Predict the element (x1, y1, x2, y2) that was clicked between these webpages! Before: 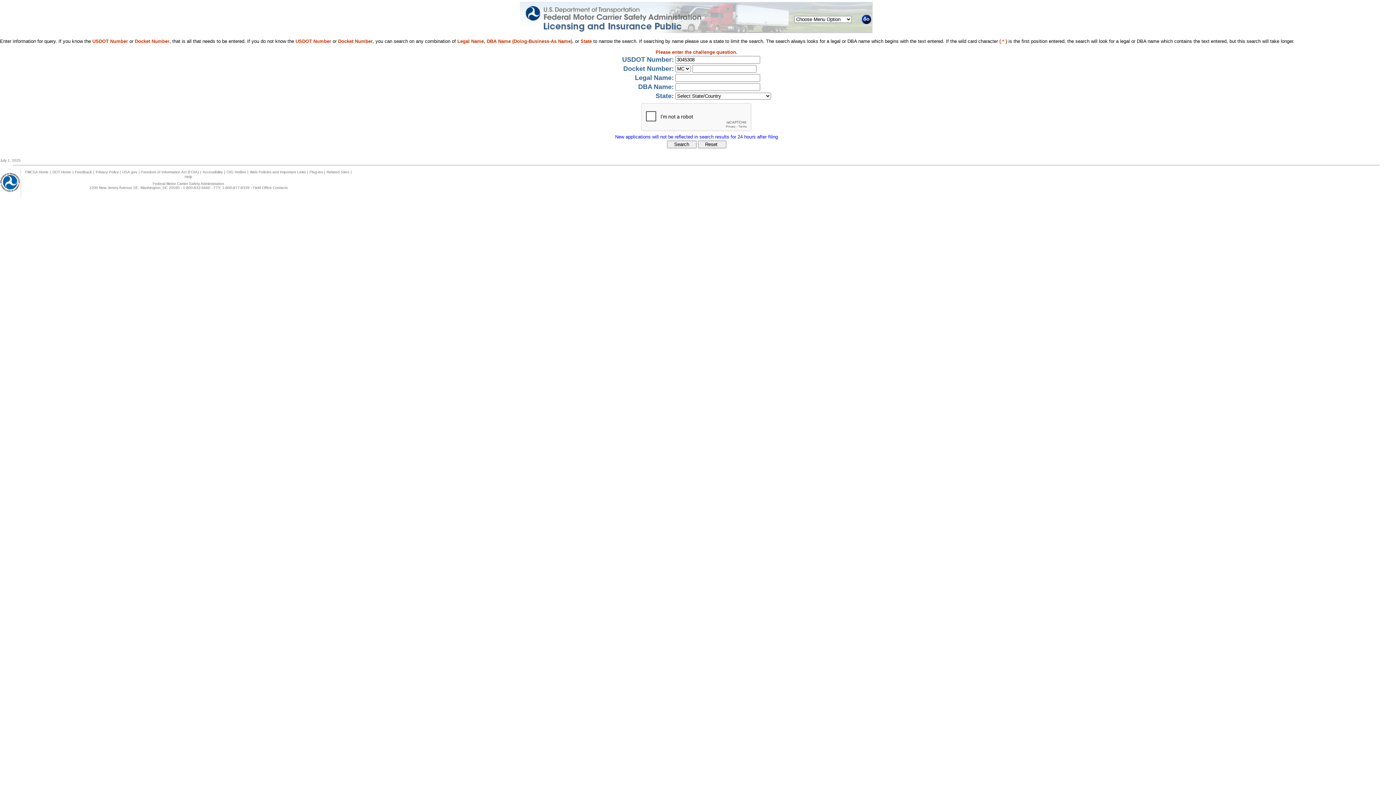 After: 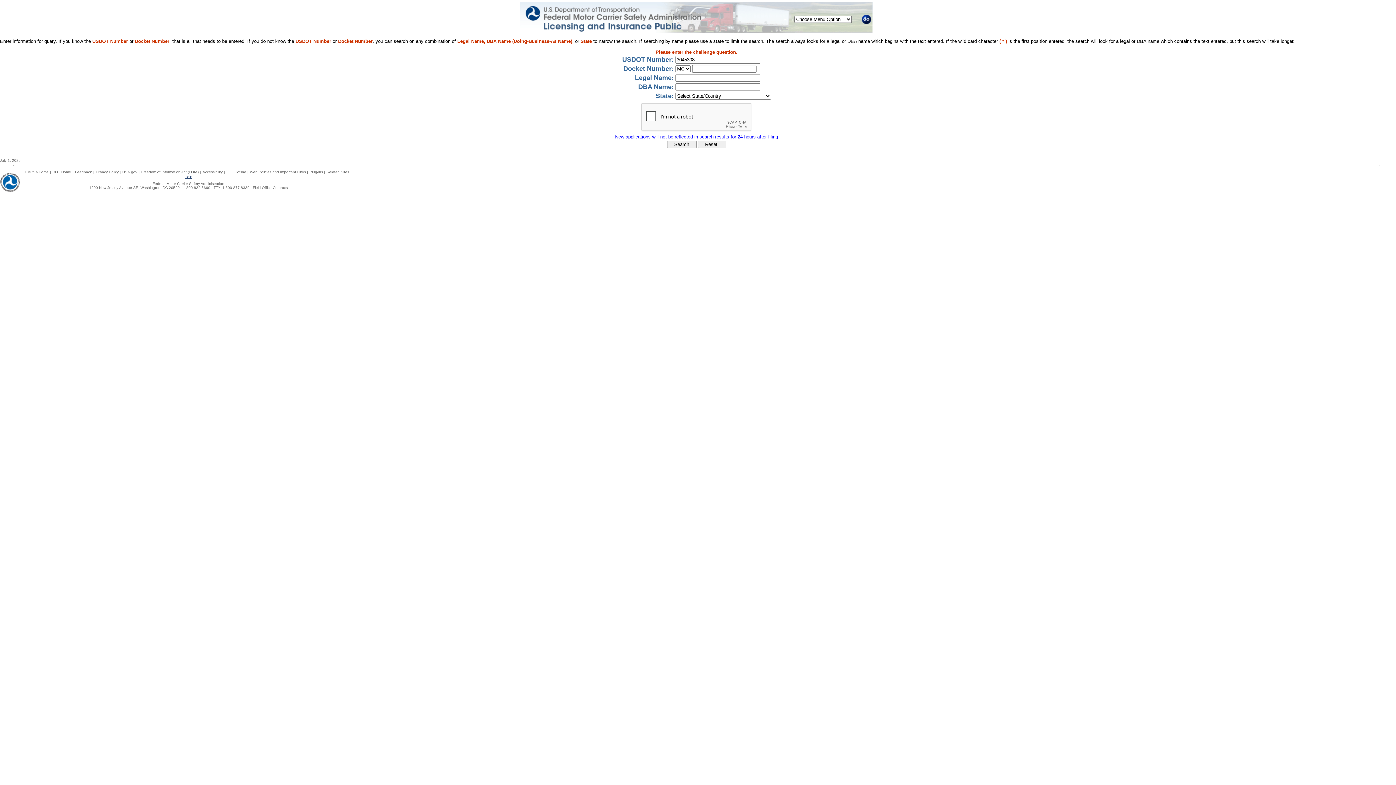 Action: bbox: (184, 174, 192, 178) label: Help